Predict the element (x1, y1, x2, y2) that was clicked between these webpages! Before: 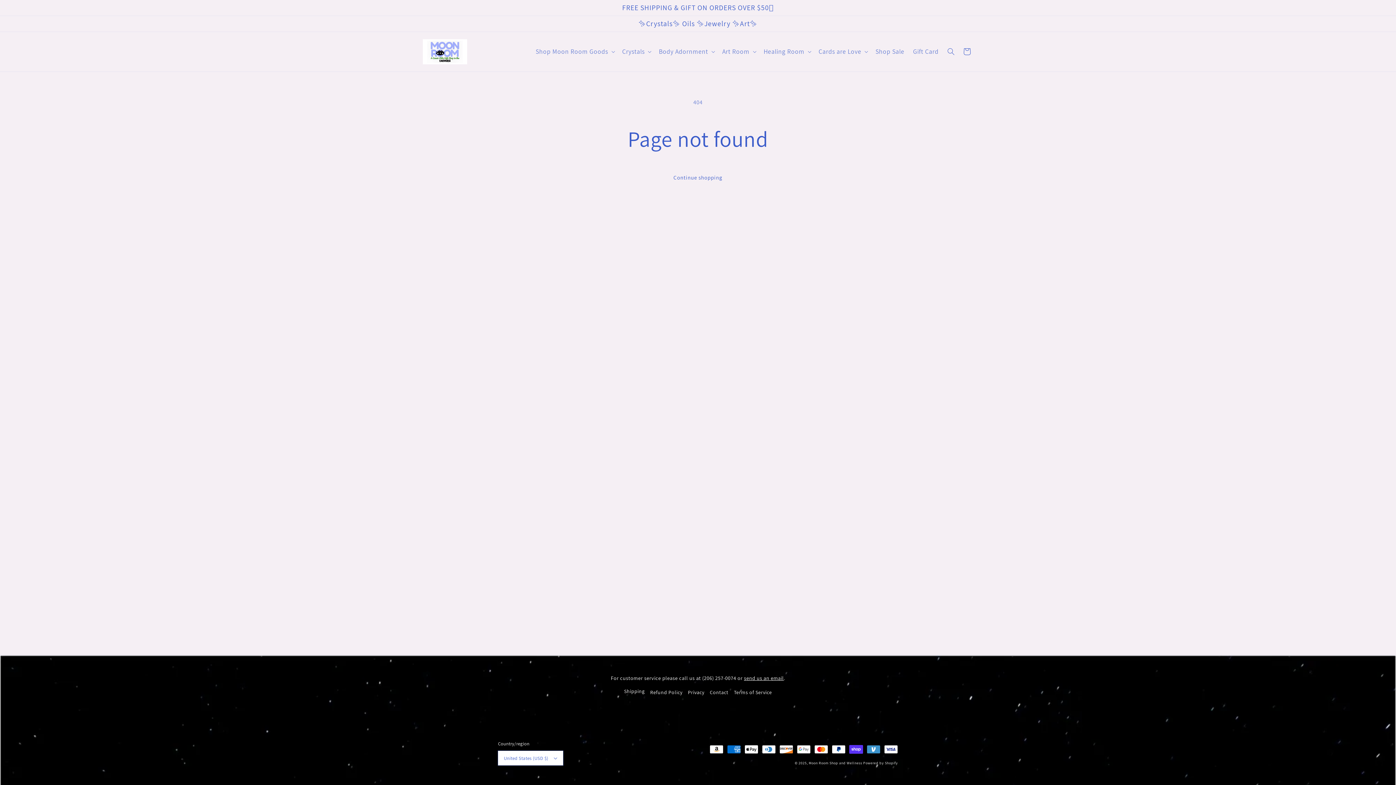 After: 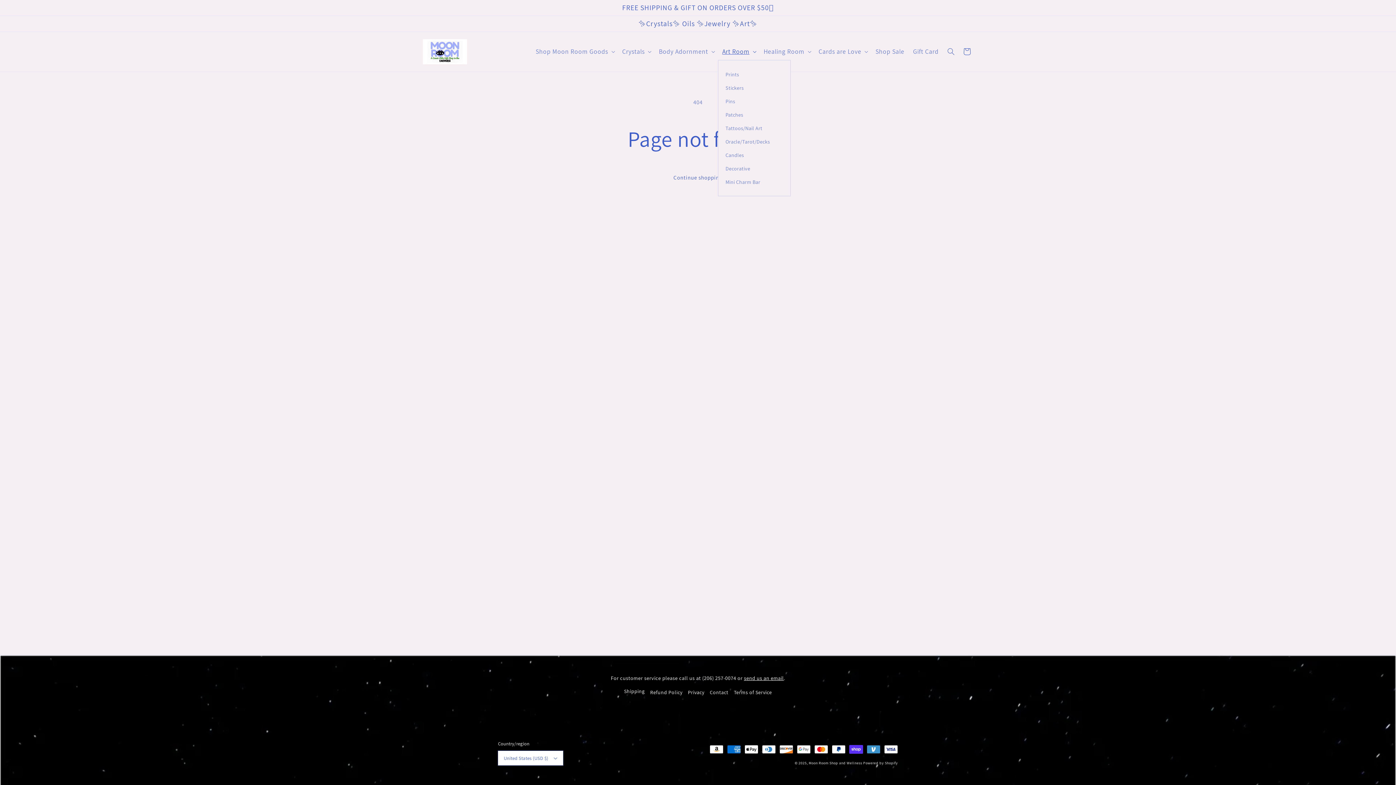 Action: label: Art Room bbox: (718, 43, 759, 60)